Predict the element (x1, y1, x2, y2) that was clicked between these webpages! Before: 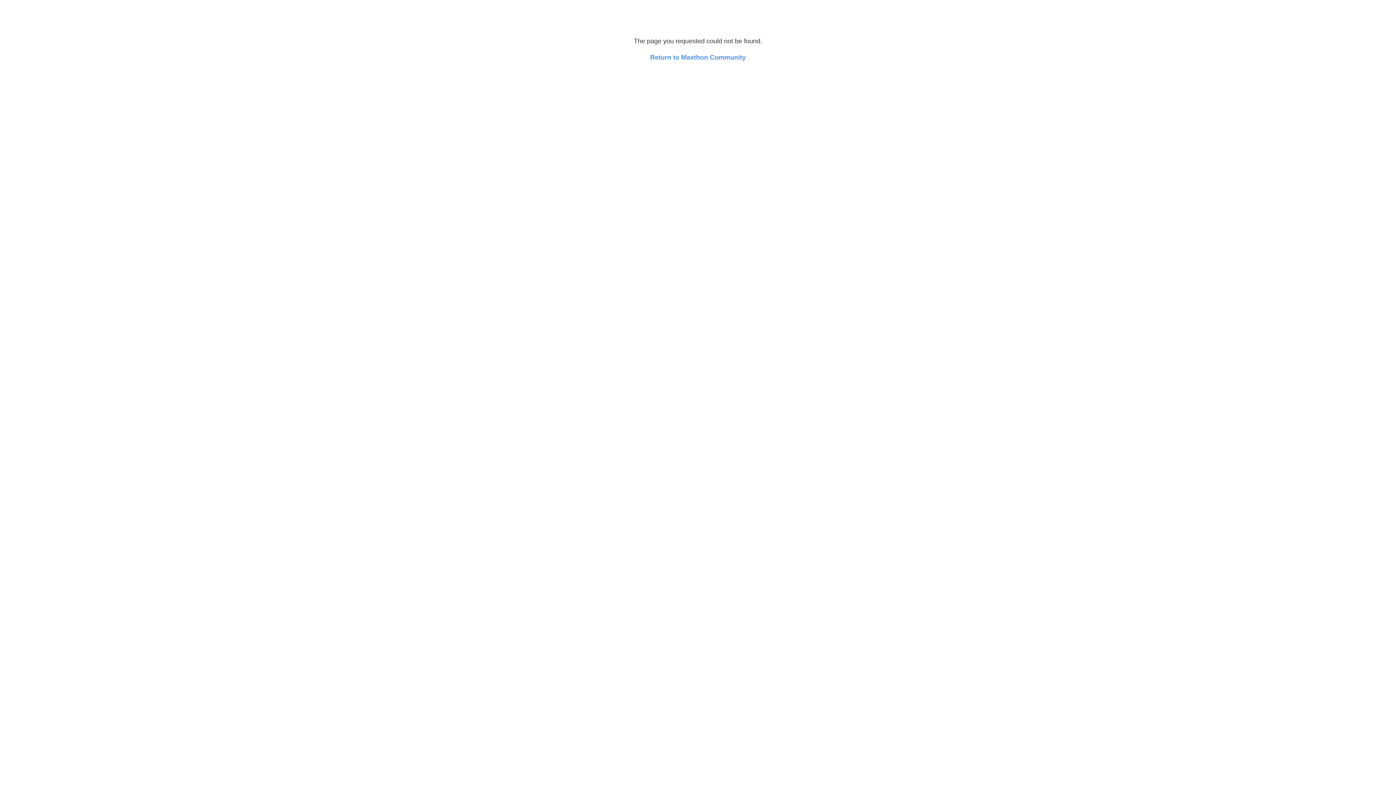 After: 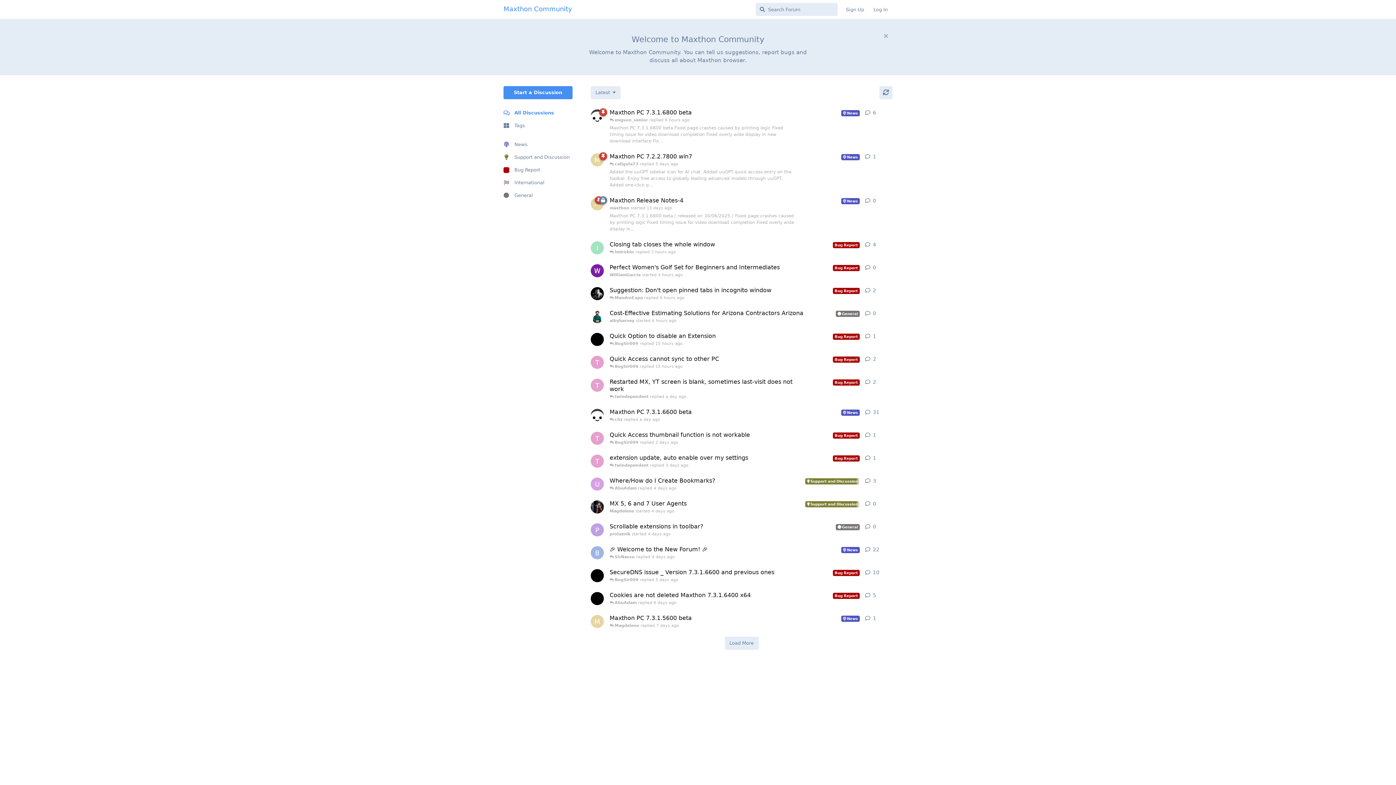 Action: bbox: (650, 53, 746, 61) label: Return to Maxthon Community